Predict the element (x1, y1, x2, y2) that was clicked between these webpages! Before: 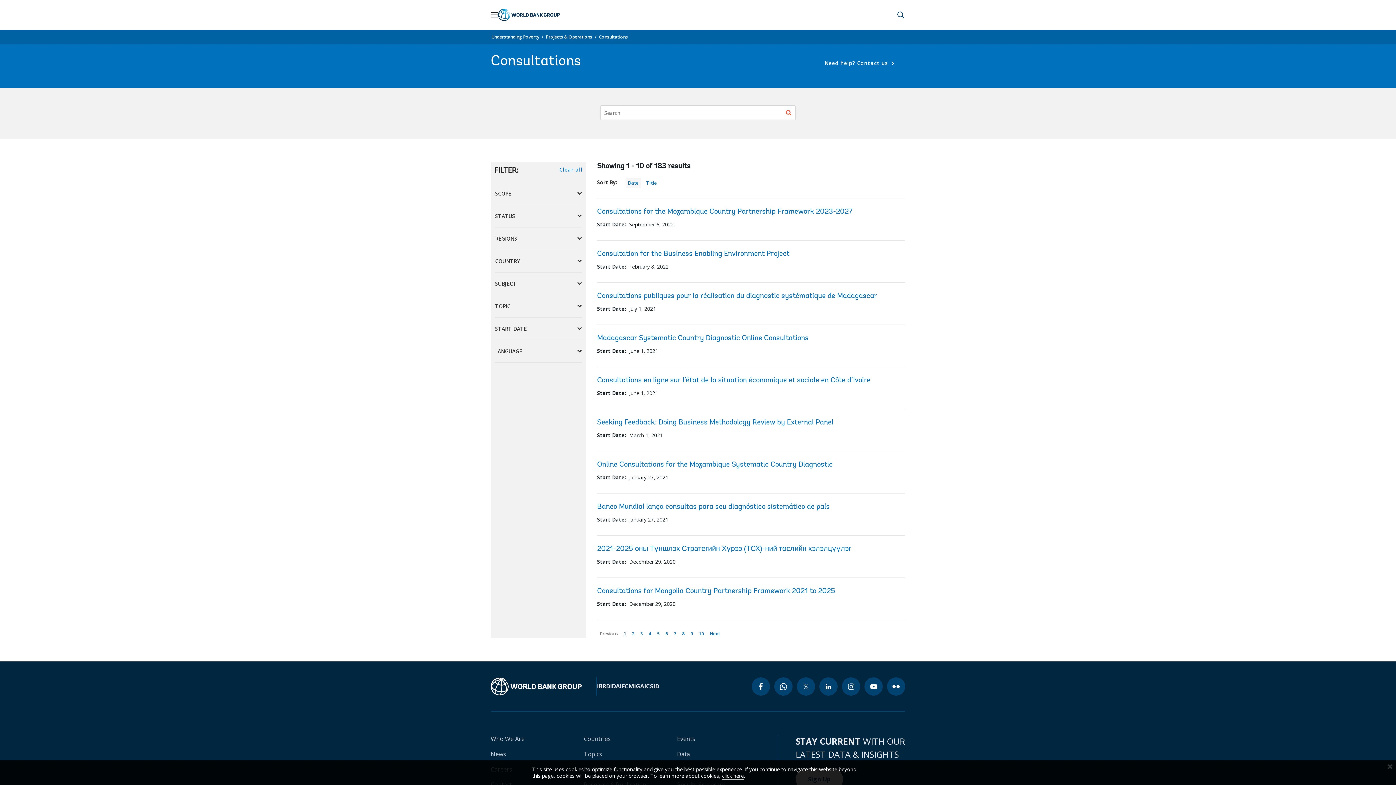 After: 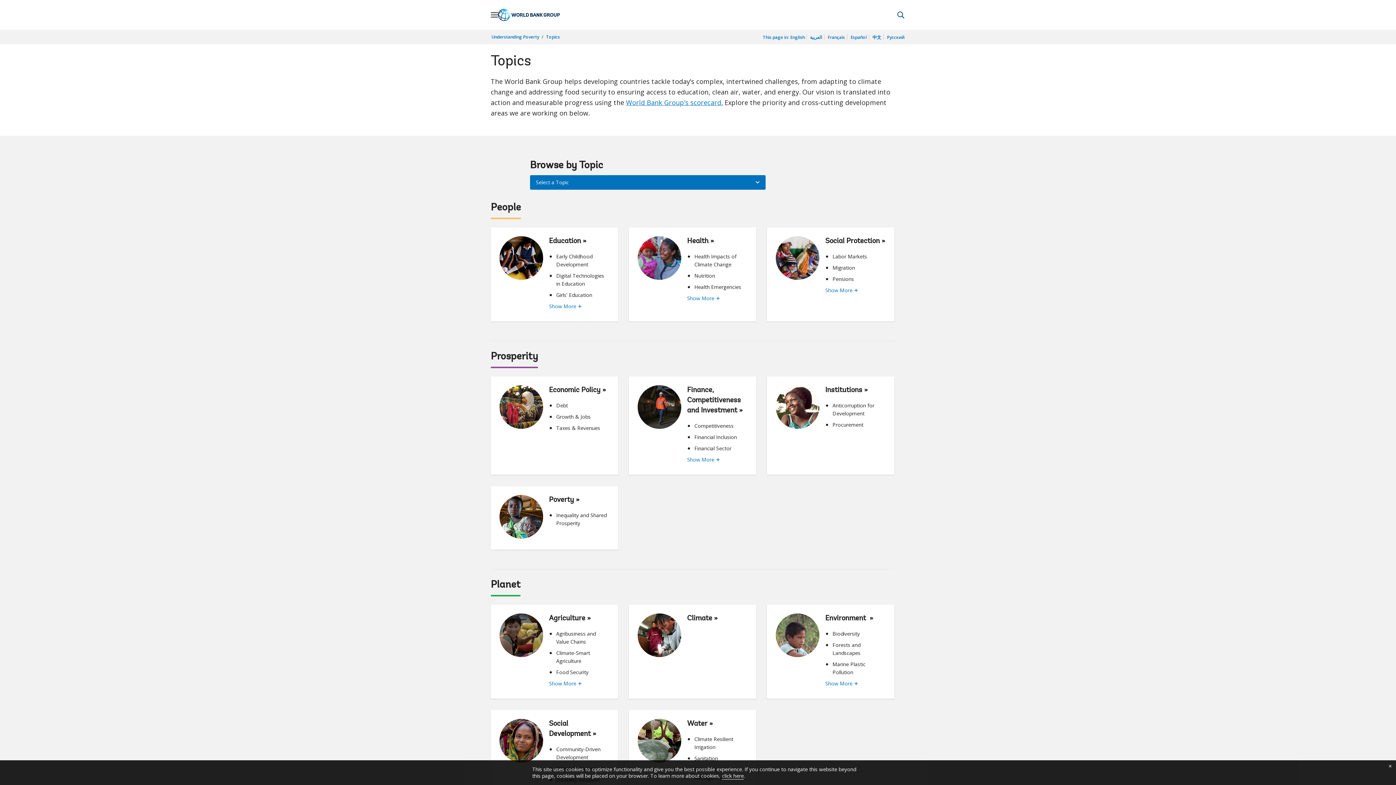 Action: bbox: (584, 750, 602, 758) label: Topics